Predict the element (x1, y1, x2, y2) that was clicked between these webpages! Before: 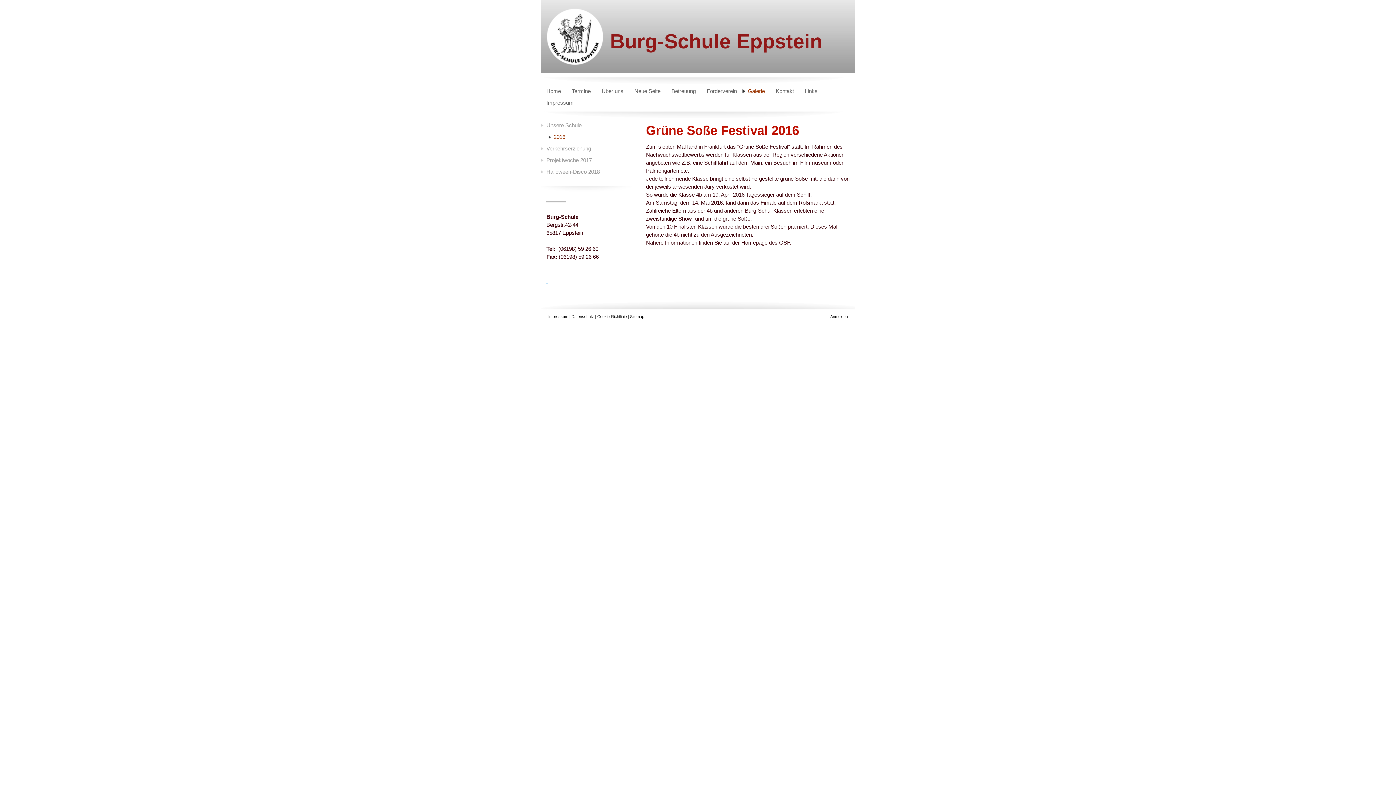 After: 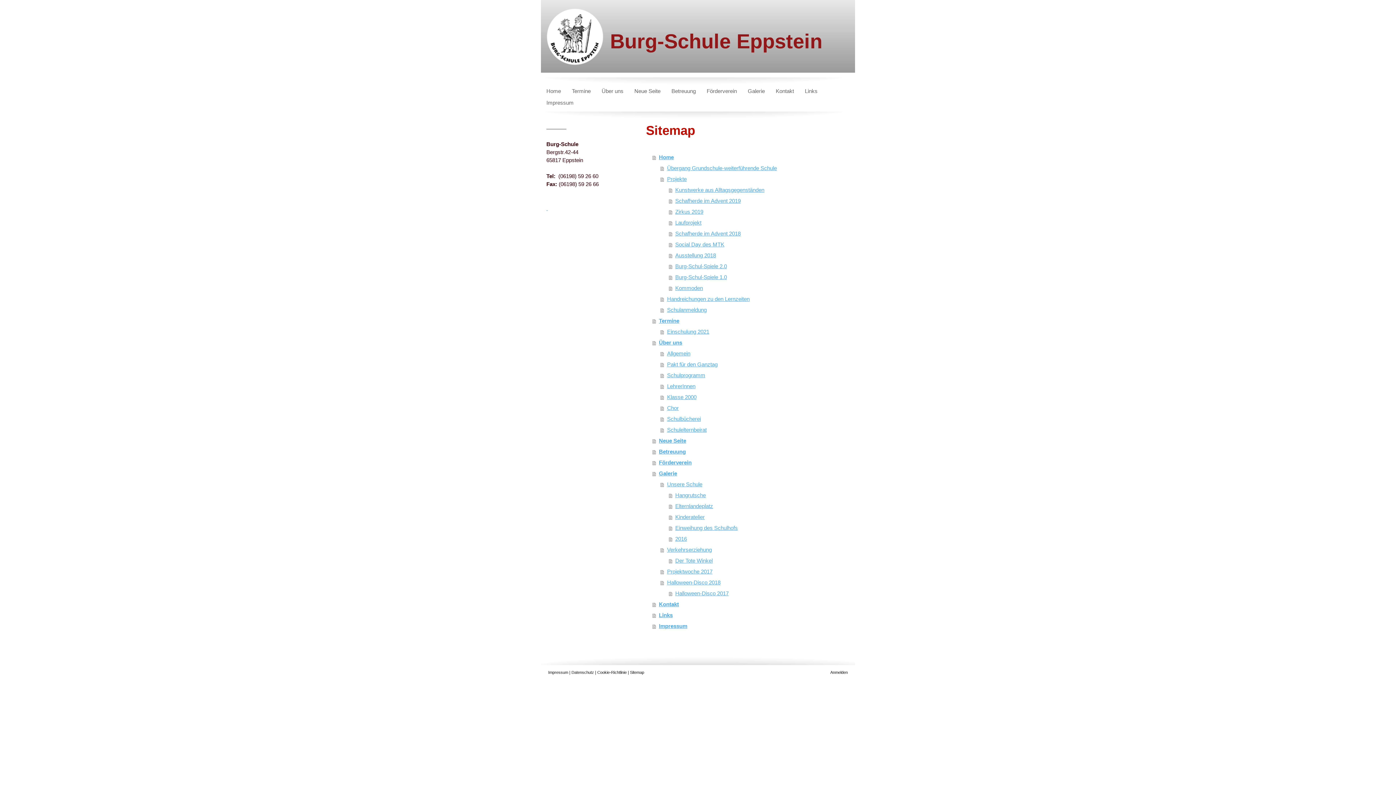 Action: label: Sitemap bbox: (630, 314, 644, 318)